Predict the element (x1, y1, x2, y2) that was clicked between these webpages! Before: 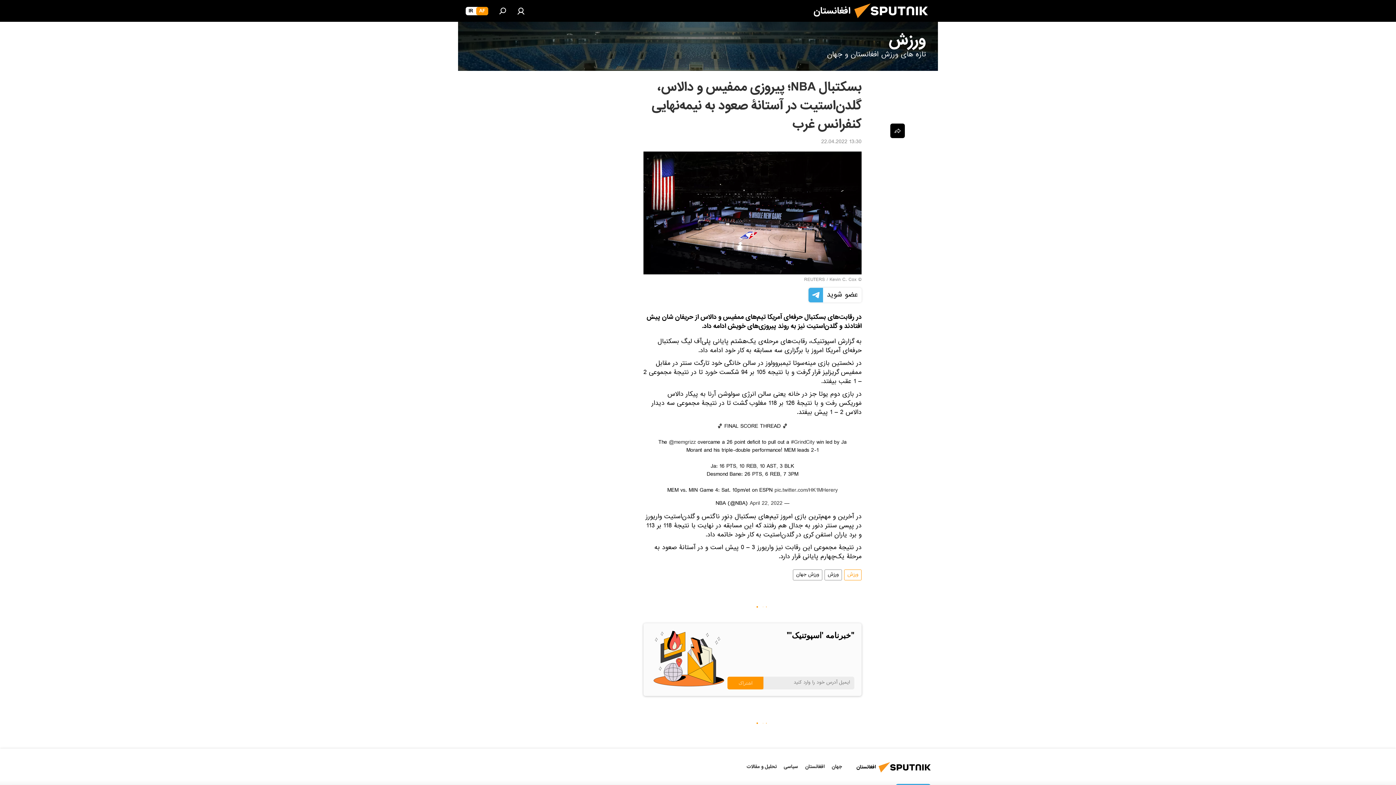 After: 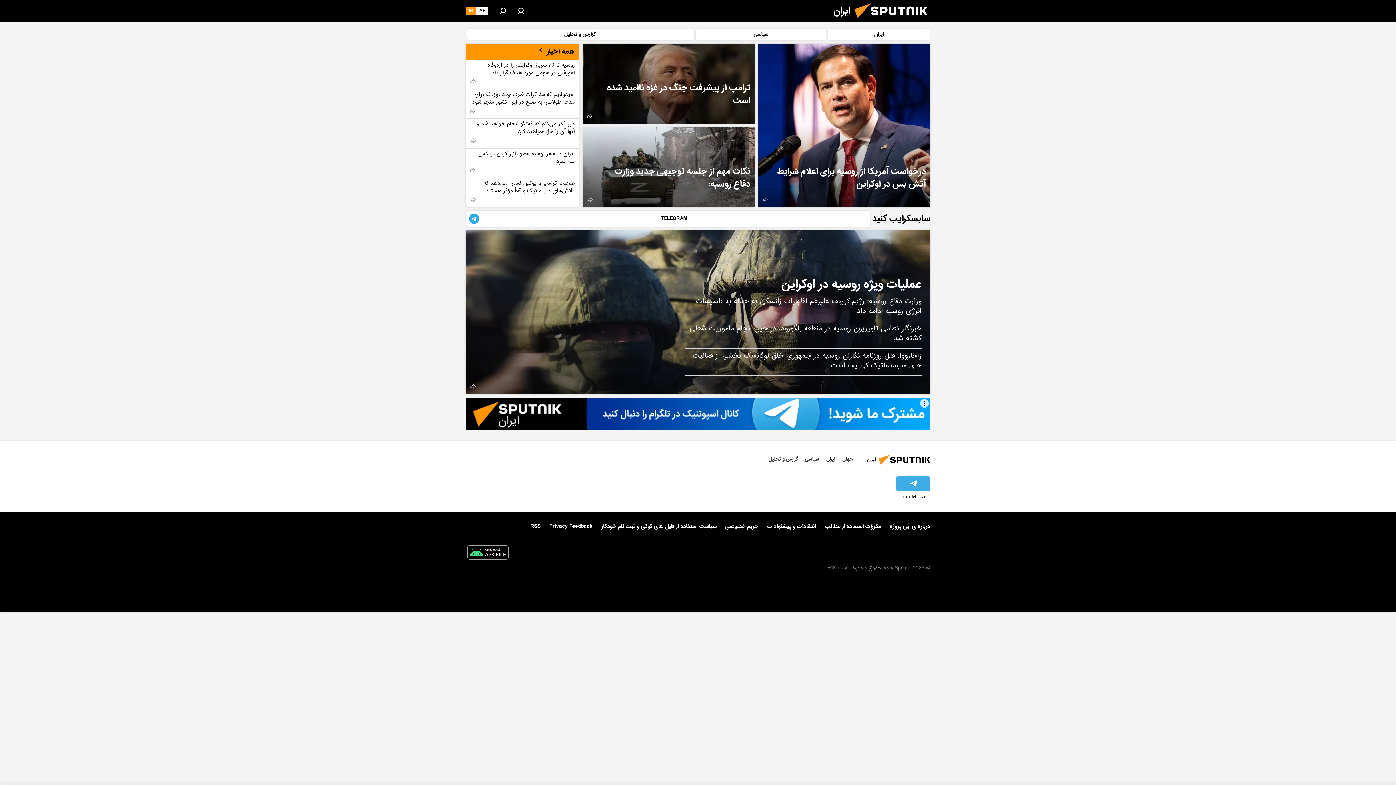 Action: bbox: (465, 6, 476, 15) label: IR